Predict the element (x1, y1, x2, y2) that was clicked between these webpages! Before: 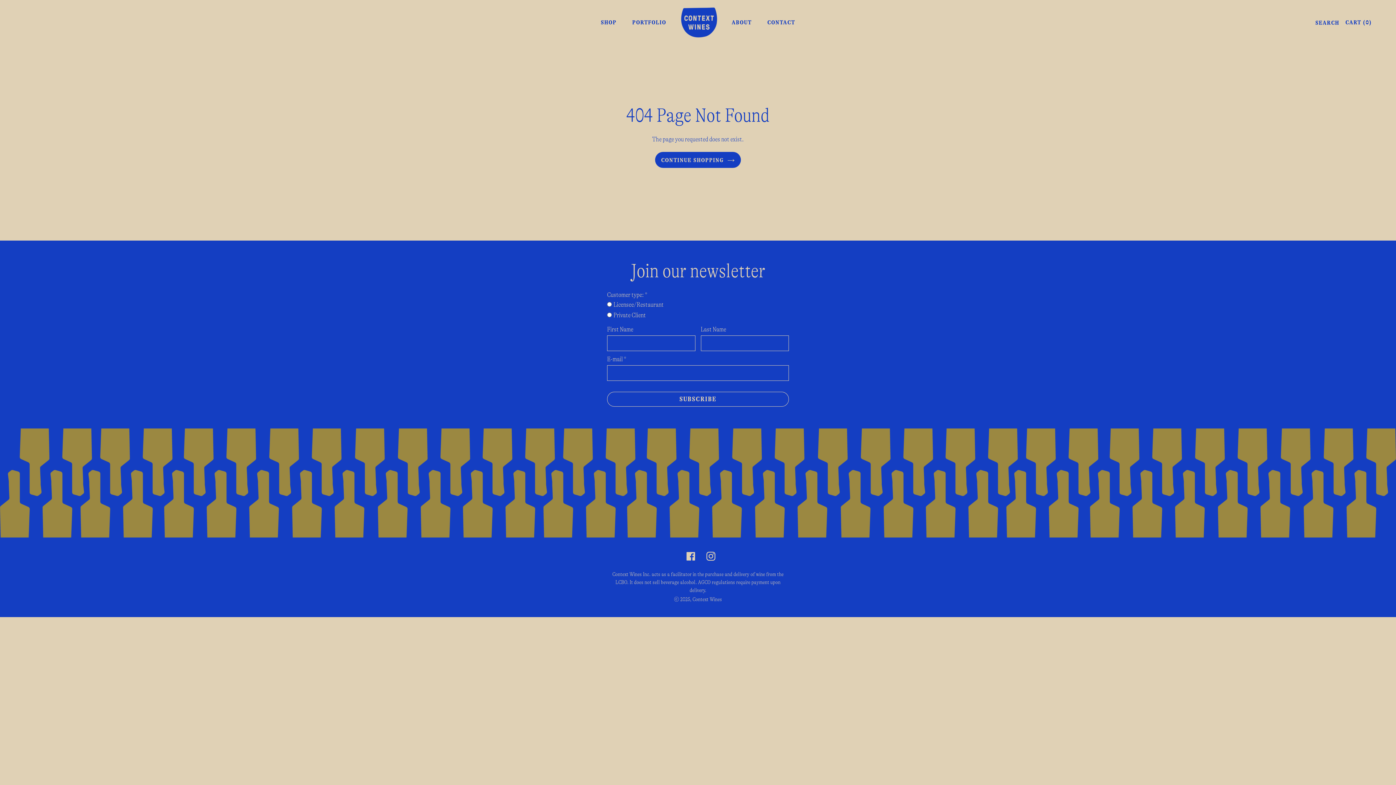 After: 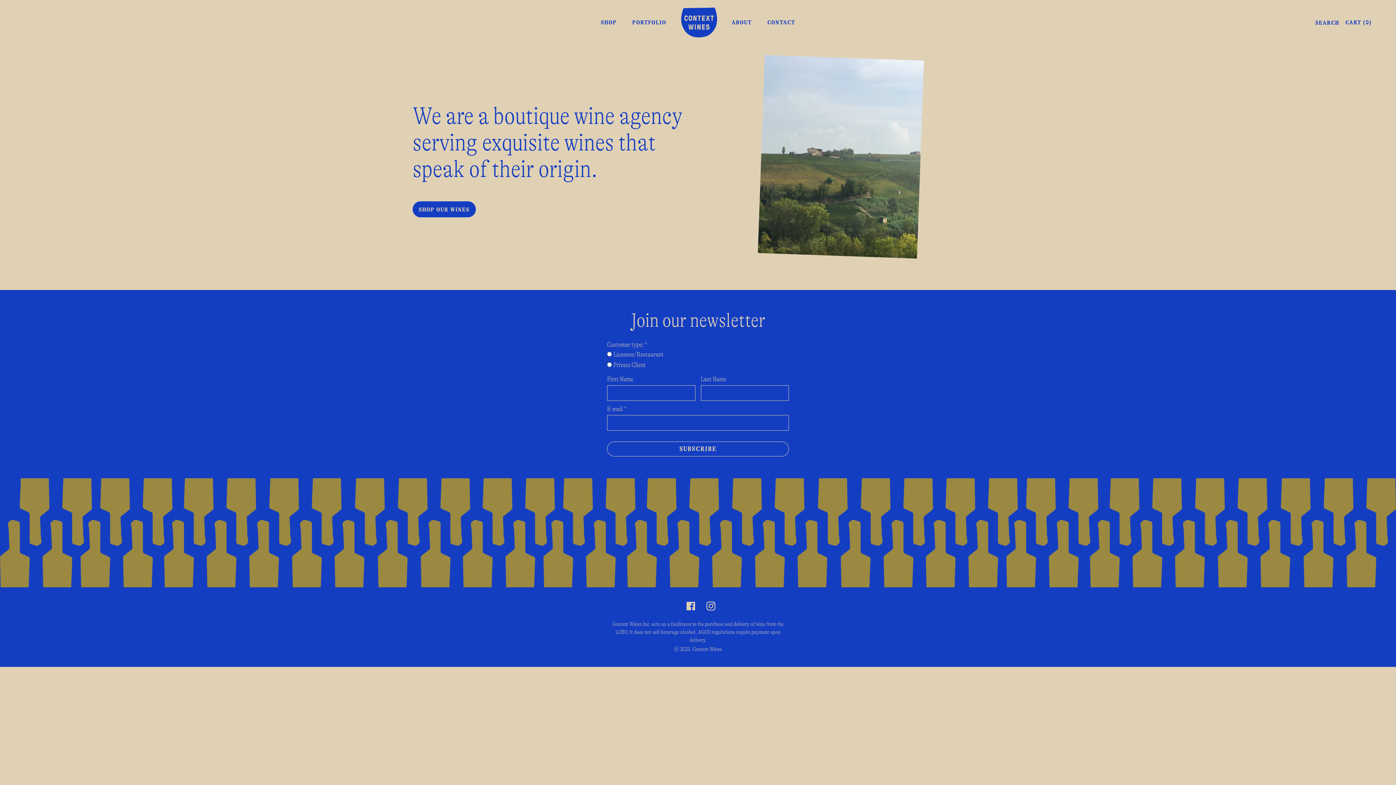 Action: bbox: (692, 597, 722, 602) label: Context Wines